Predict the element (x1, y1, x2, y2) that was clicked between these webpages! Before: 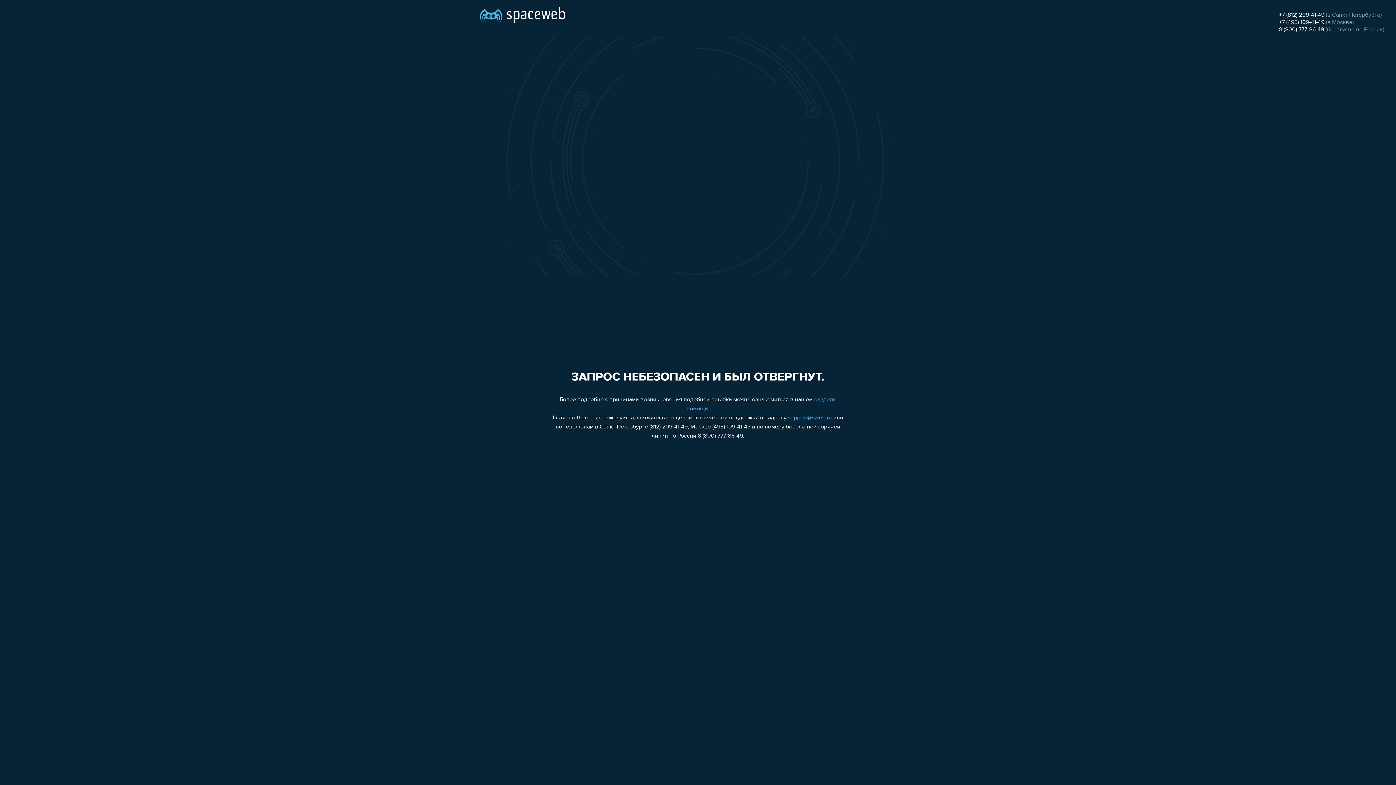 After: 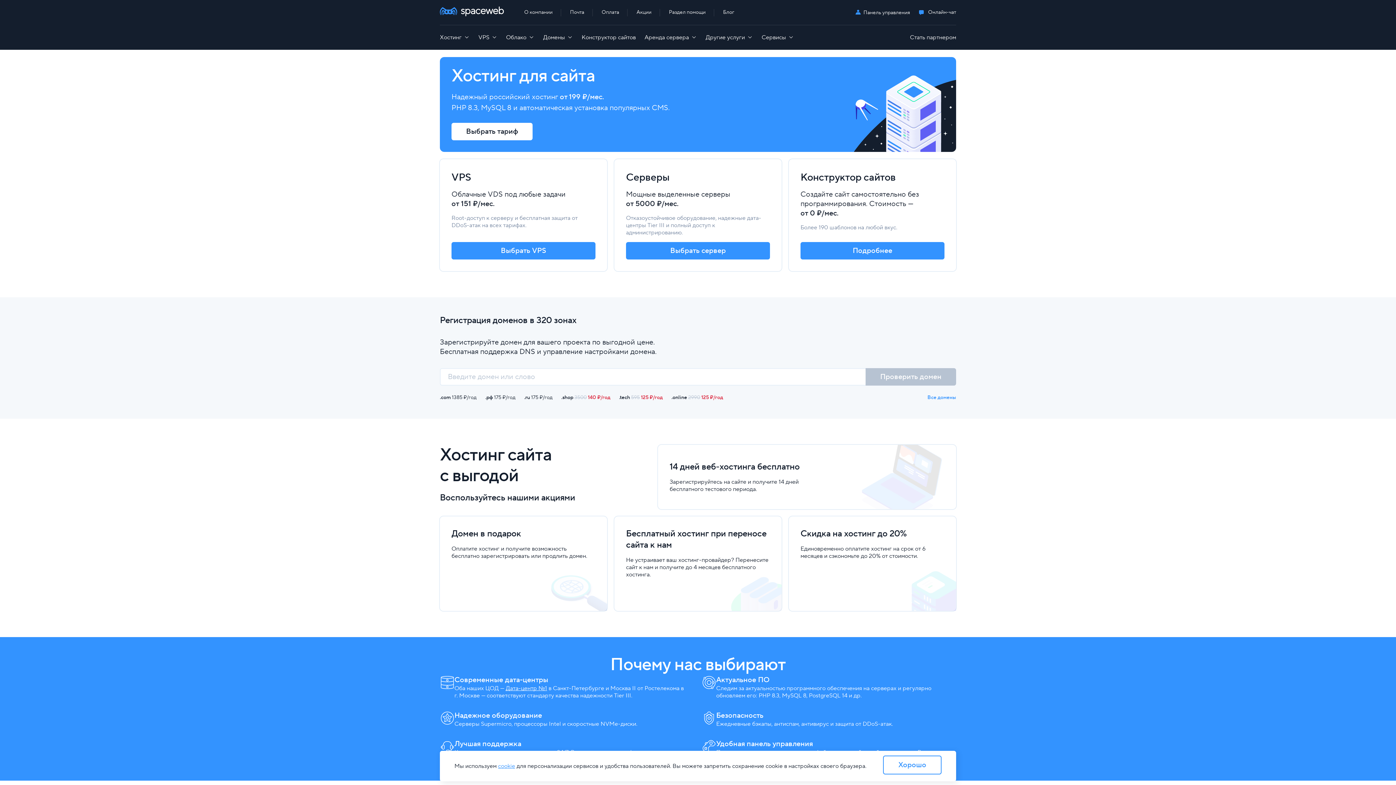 Action: bbox: (480, 0, 565, 25)